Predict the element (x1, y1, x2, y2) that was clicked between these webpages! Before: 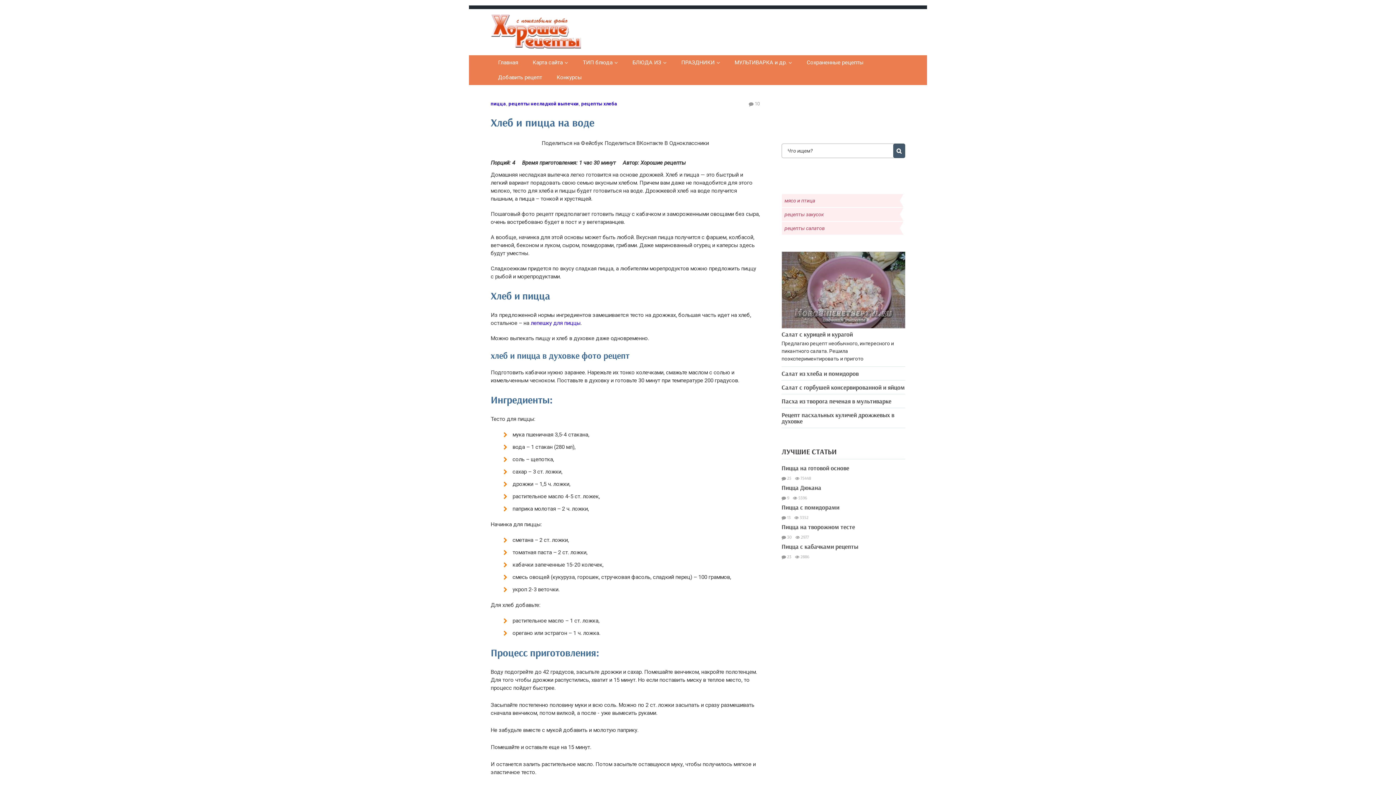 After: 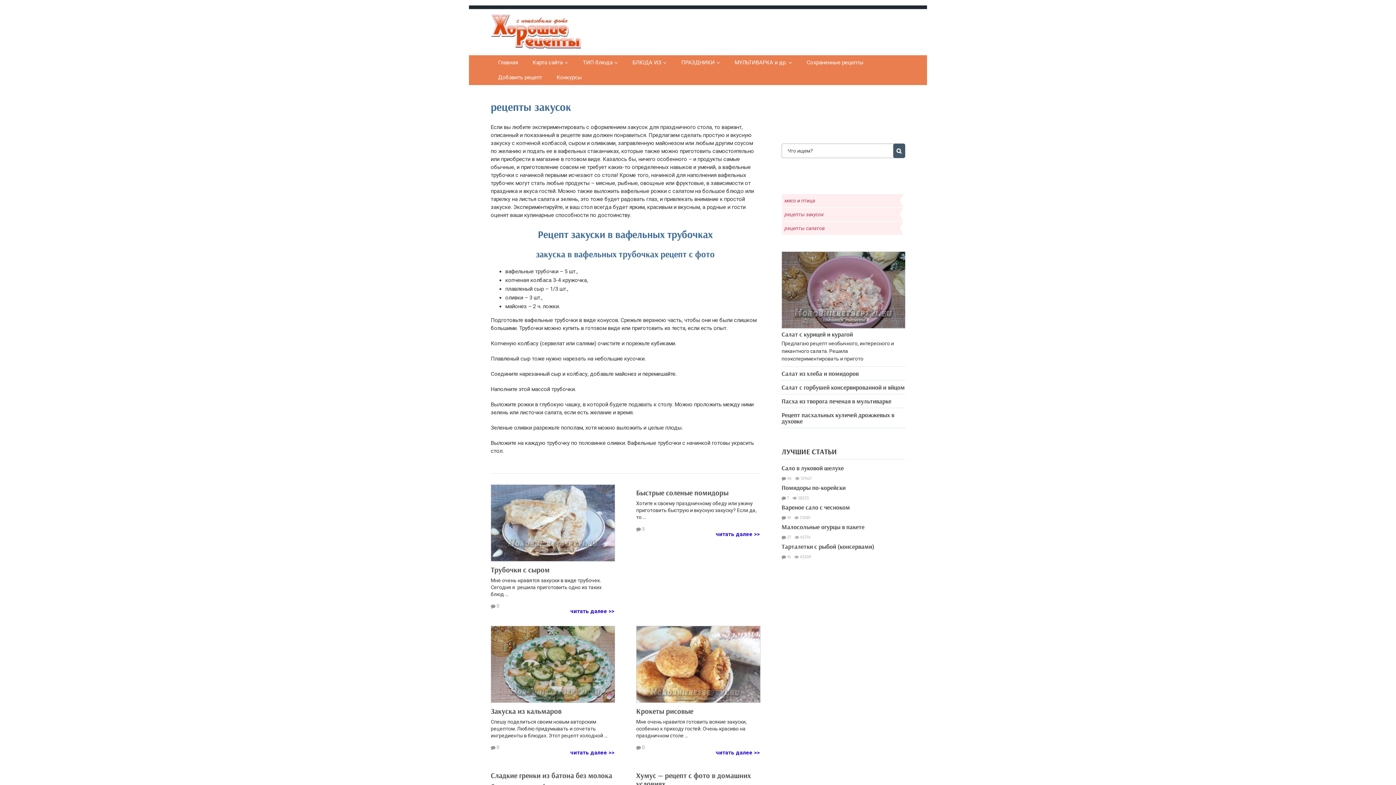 Action: label: рецепты закусок bbox: (782, 207, 896, 220)